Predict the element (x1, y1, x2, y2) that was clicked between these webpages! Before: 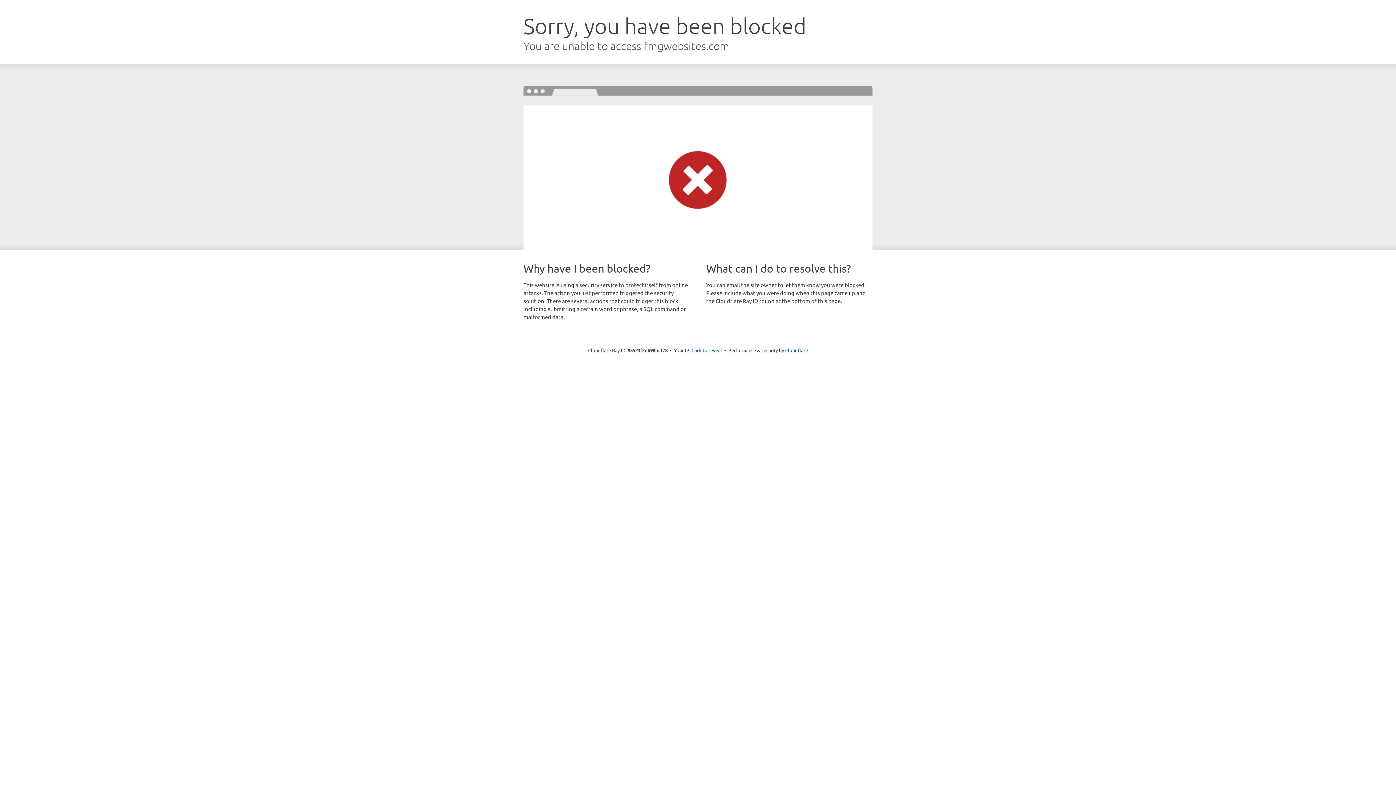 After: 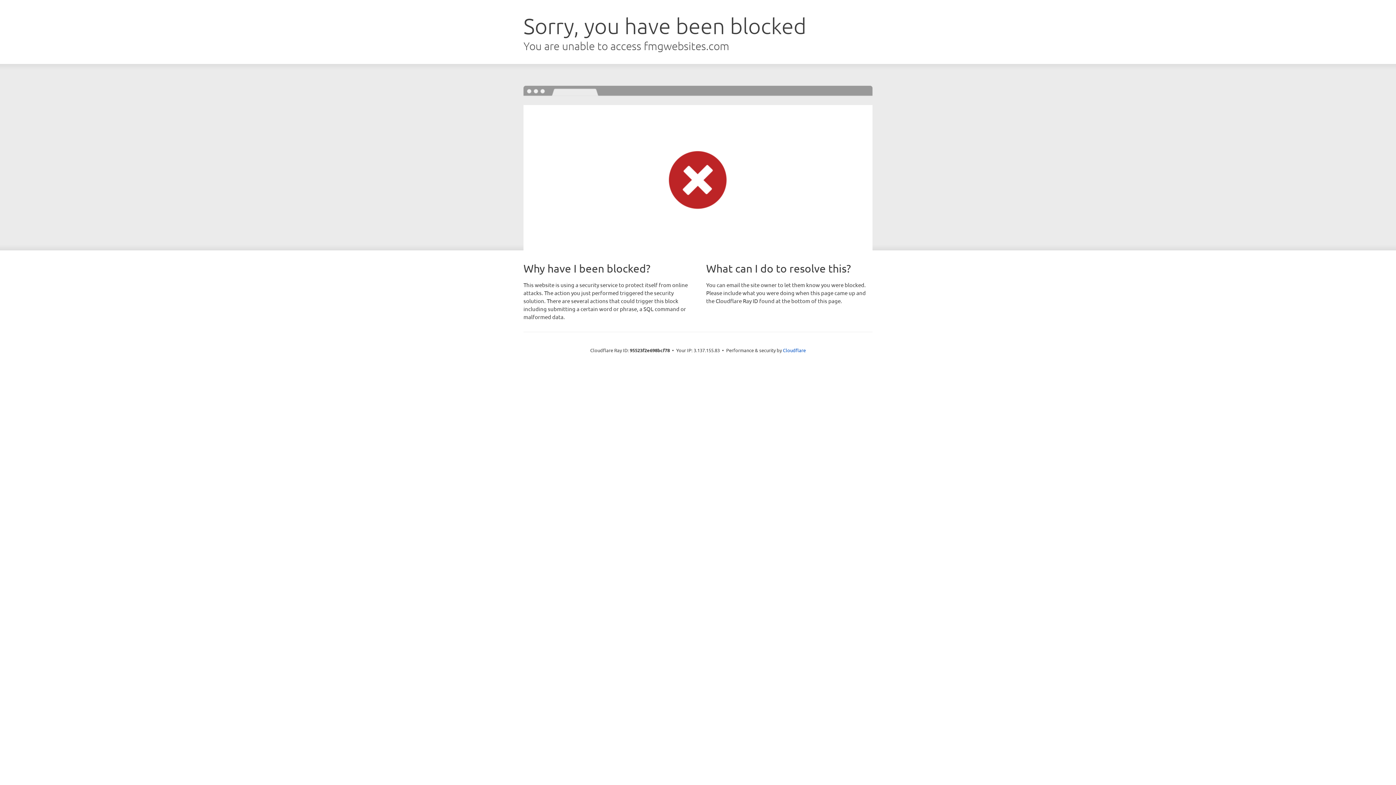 Action: label: Click to reveal bbox: (691, 346, 722, 353)